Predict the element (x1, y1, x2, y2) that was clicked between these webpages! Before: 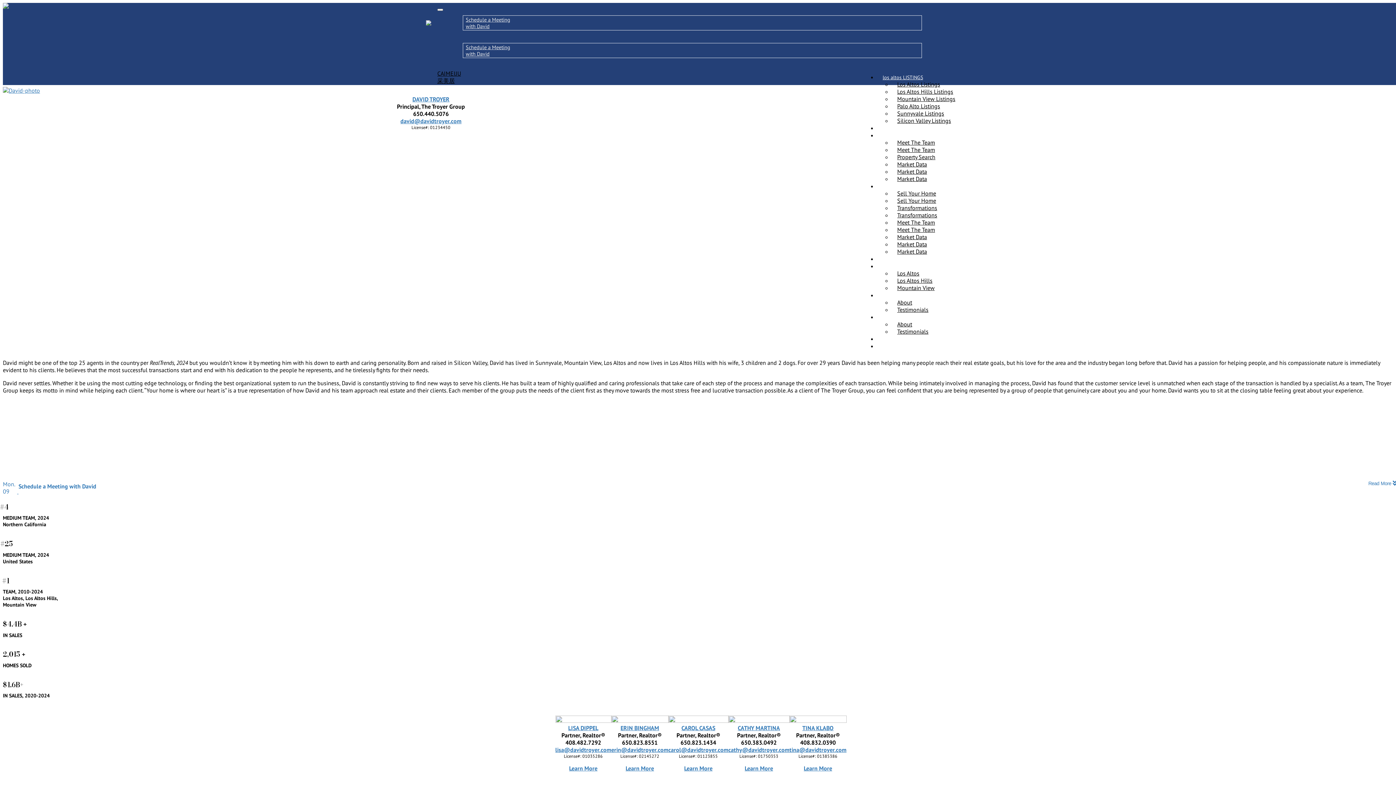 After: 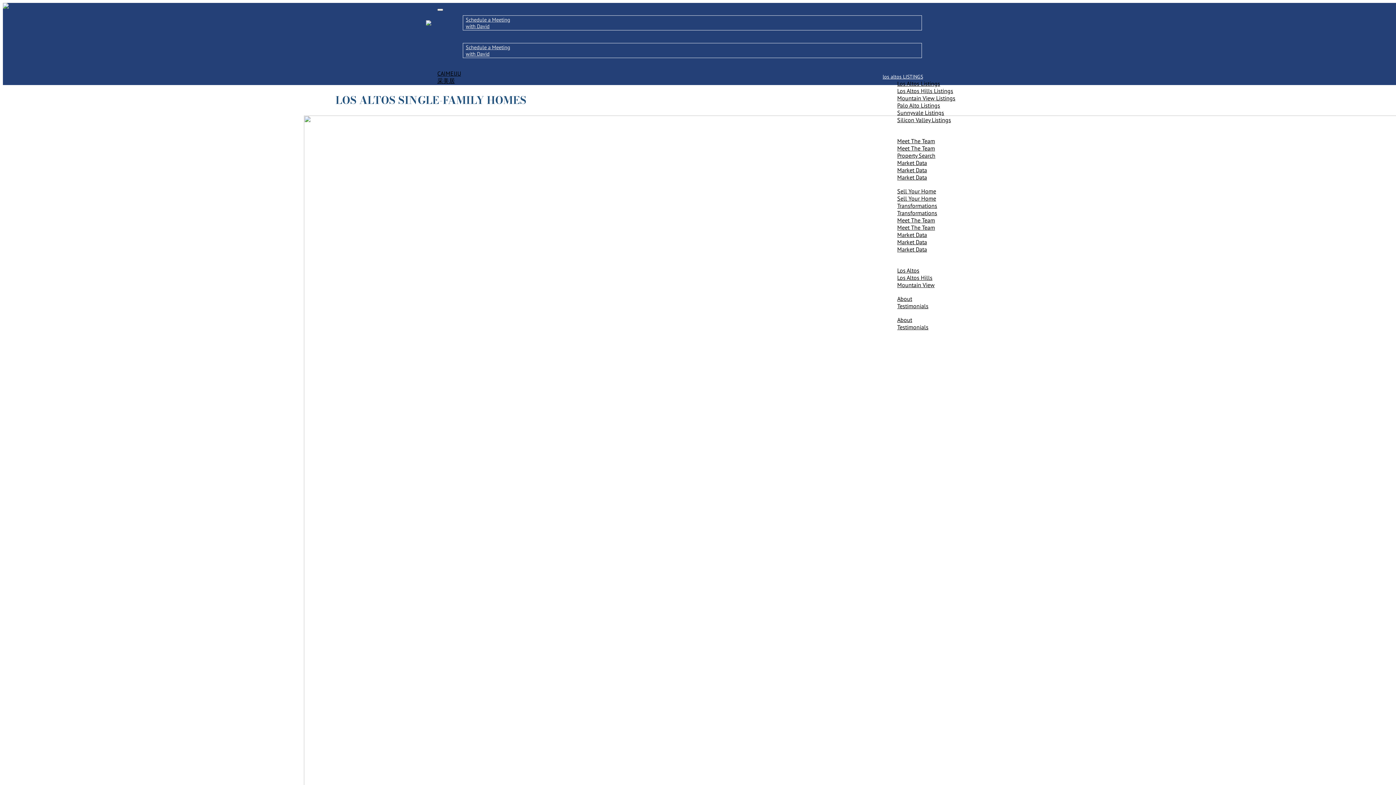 Action: bbox: (892, 160, 932, 168) label: Market Data